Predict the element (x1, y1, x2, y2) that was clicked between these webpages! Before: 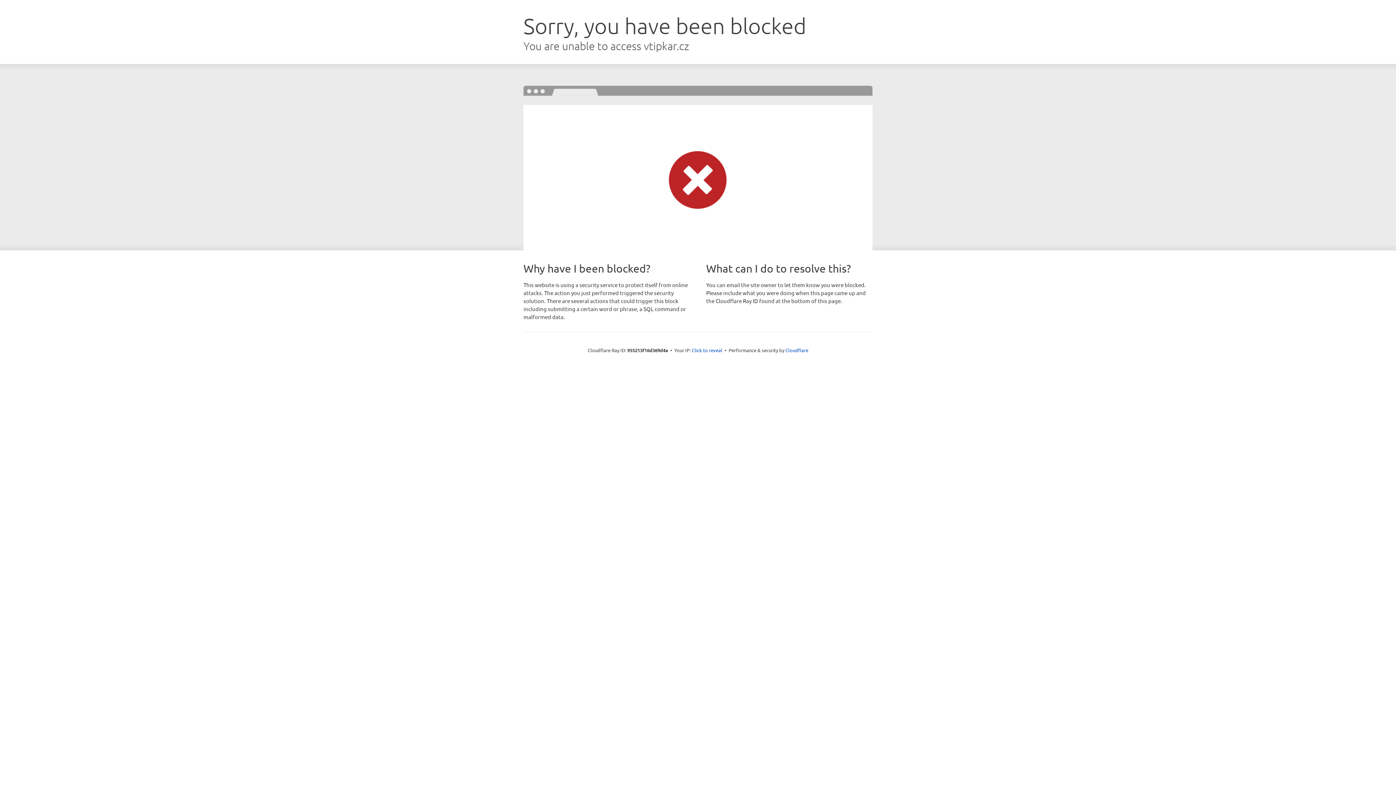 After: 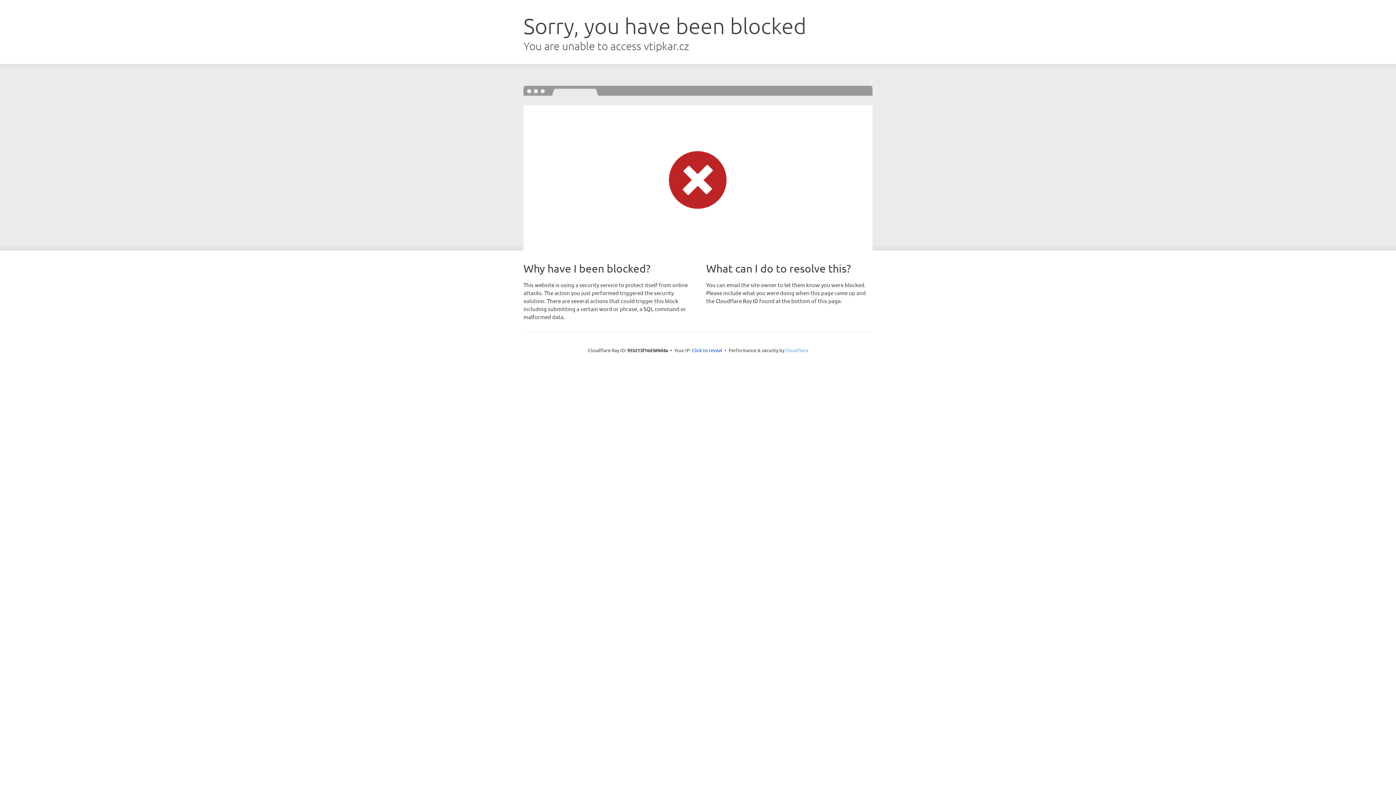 Action: bbox: (785, 347, 808, 353) label: Cloudflare